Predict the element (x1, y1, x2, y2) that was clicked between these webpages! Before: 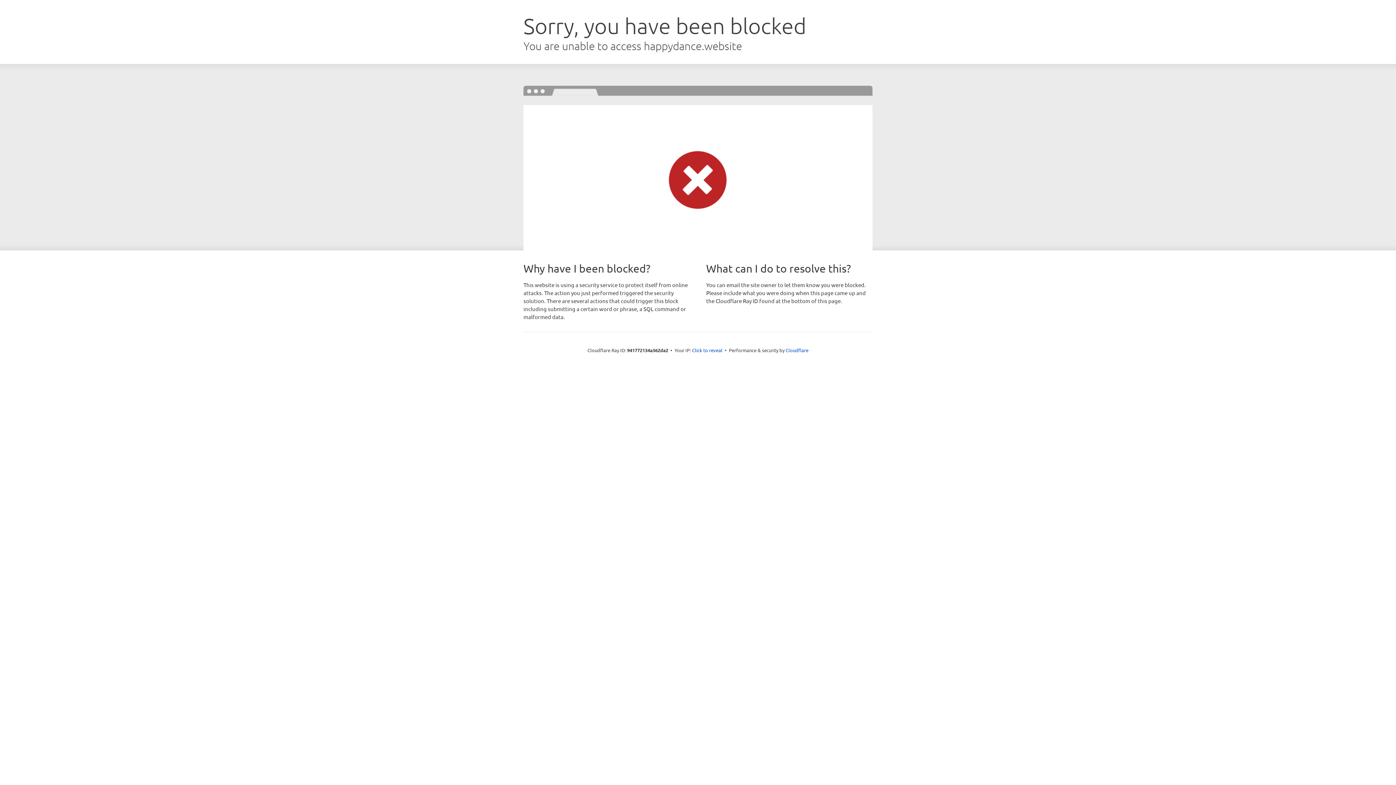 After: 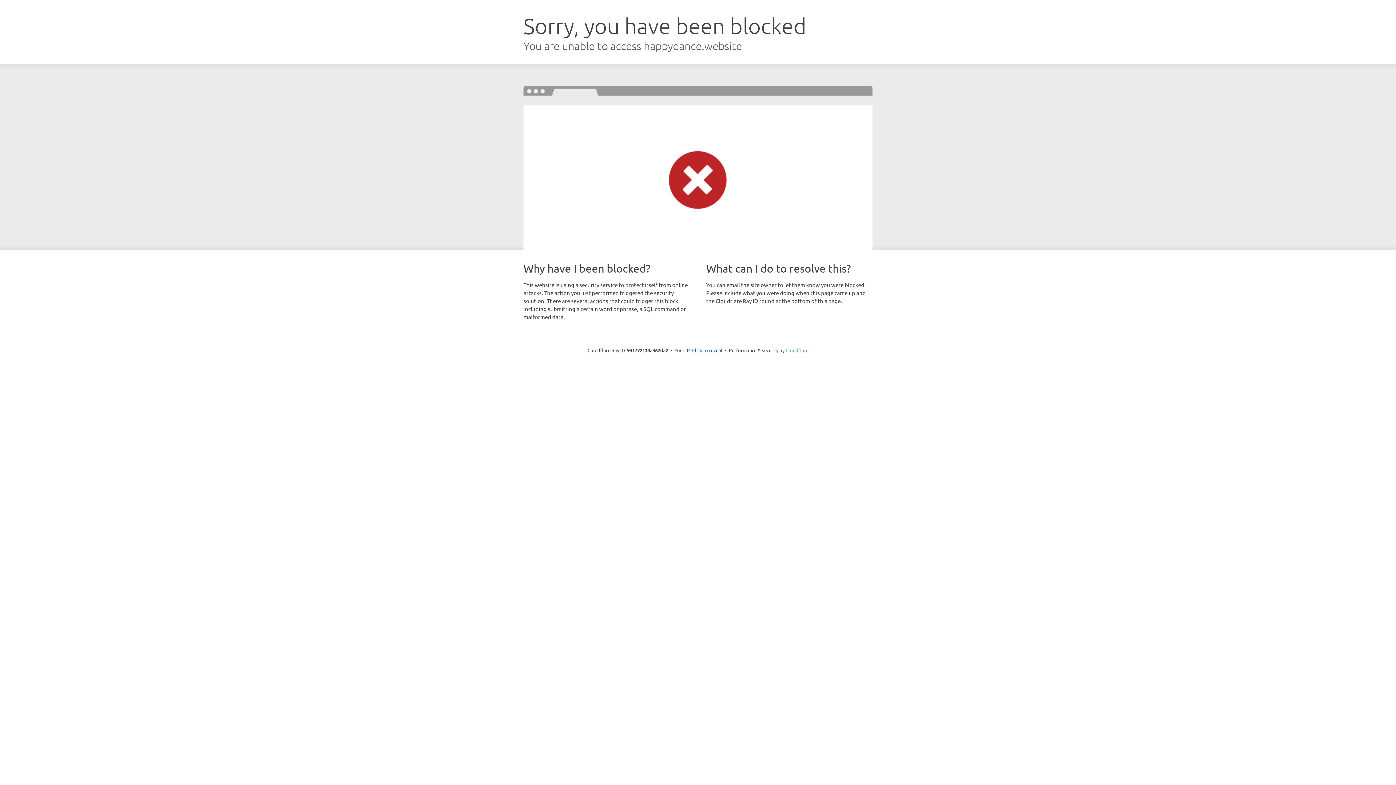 Action: bbox: (785, 347, 808, 353) label: Cloudflare